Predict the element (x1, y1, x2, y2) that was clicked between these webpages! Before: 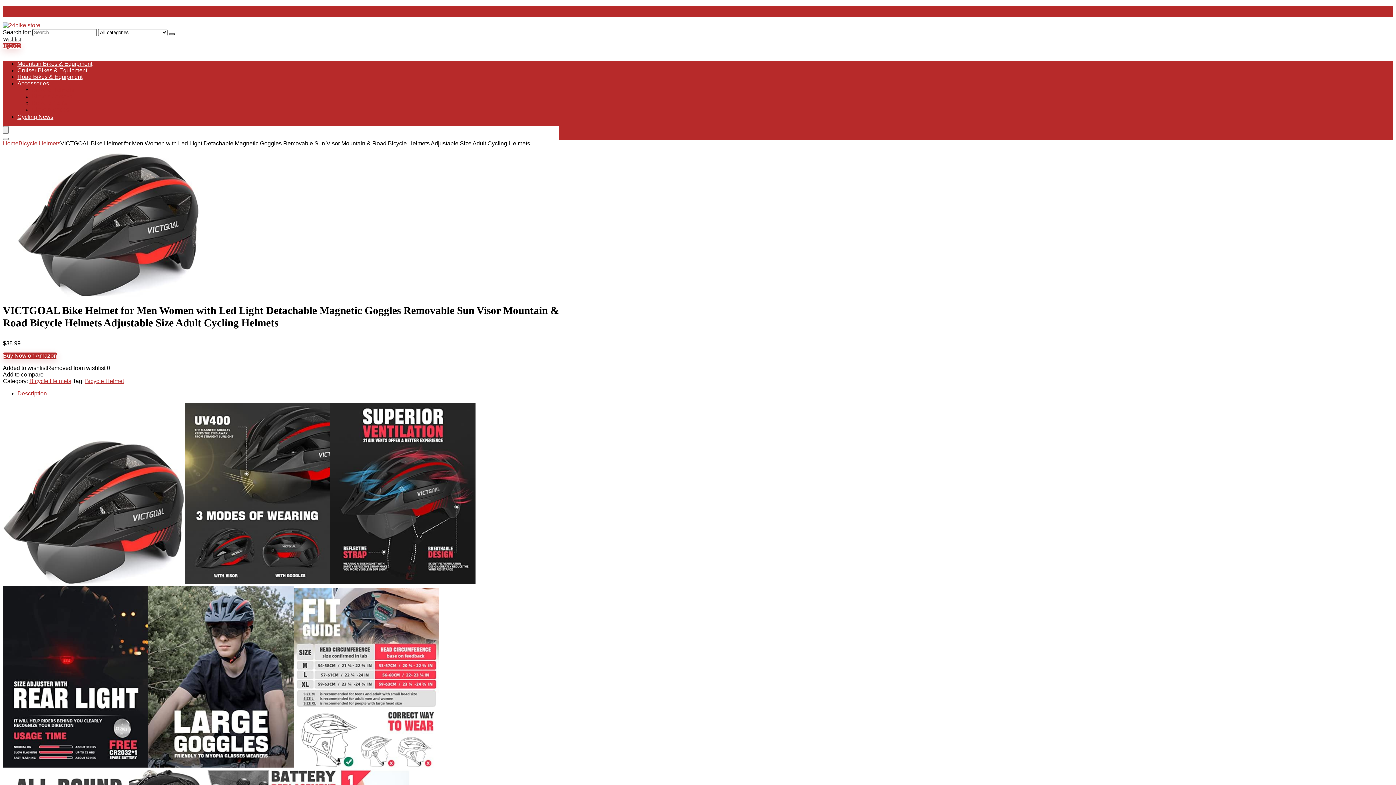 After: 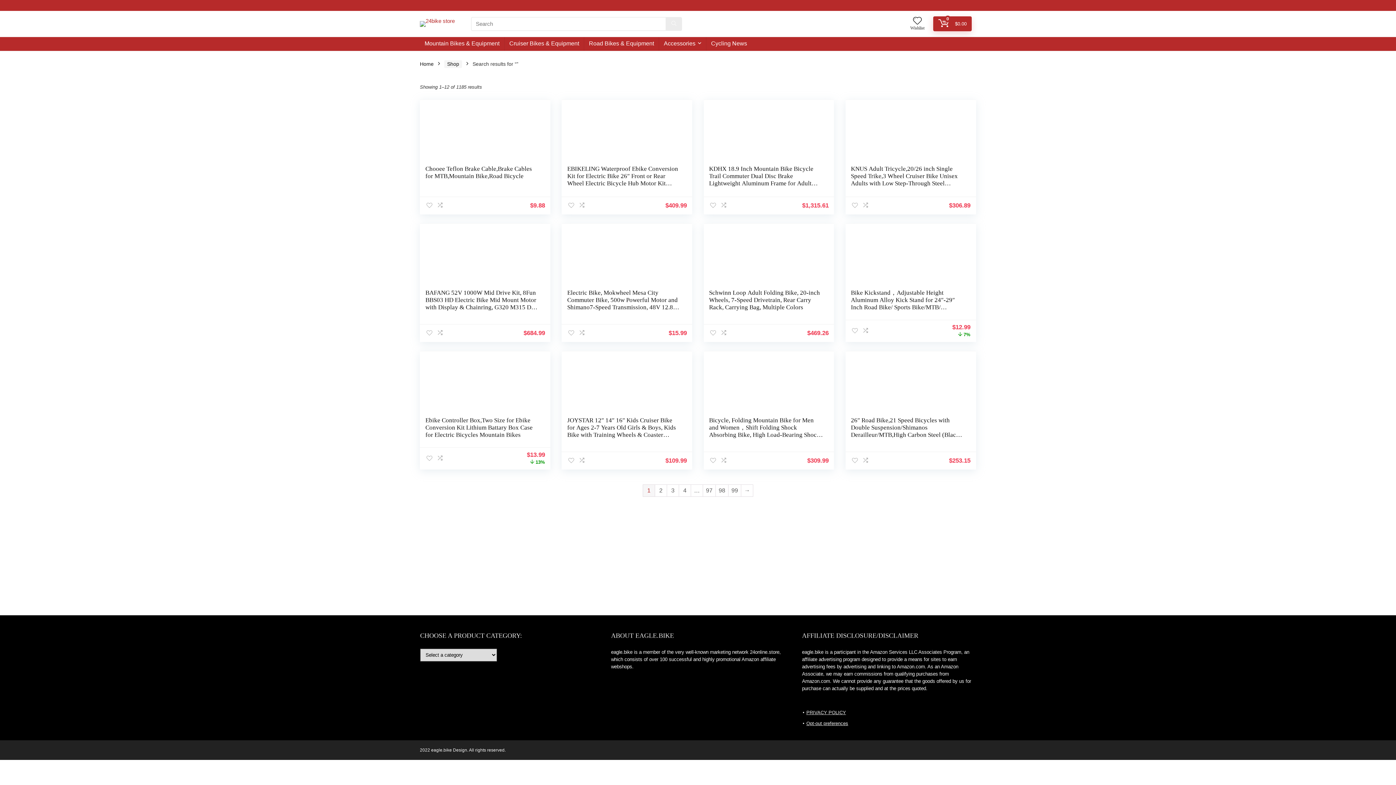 Action: bbox: (169, 33, 174, 35) label: Search